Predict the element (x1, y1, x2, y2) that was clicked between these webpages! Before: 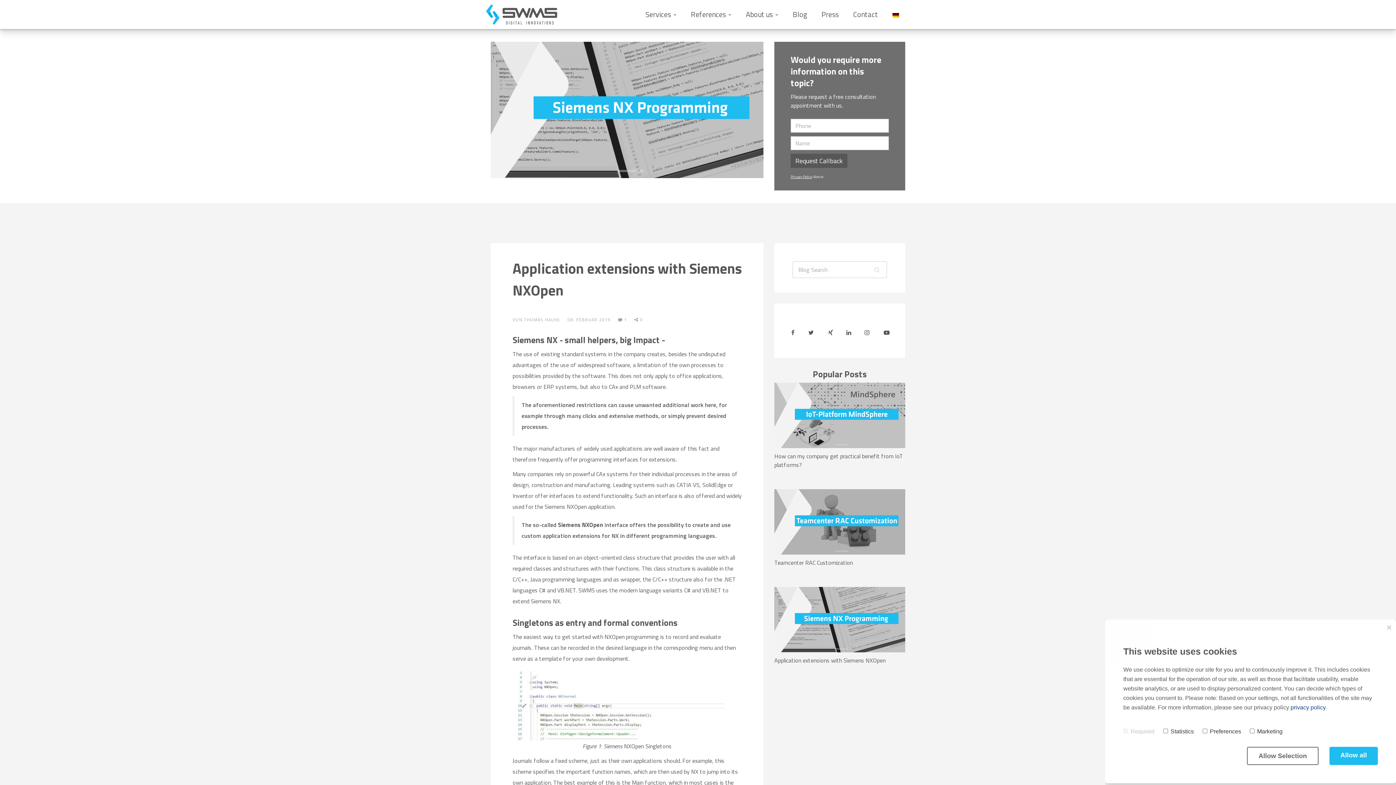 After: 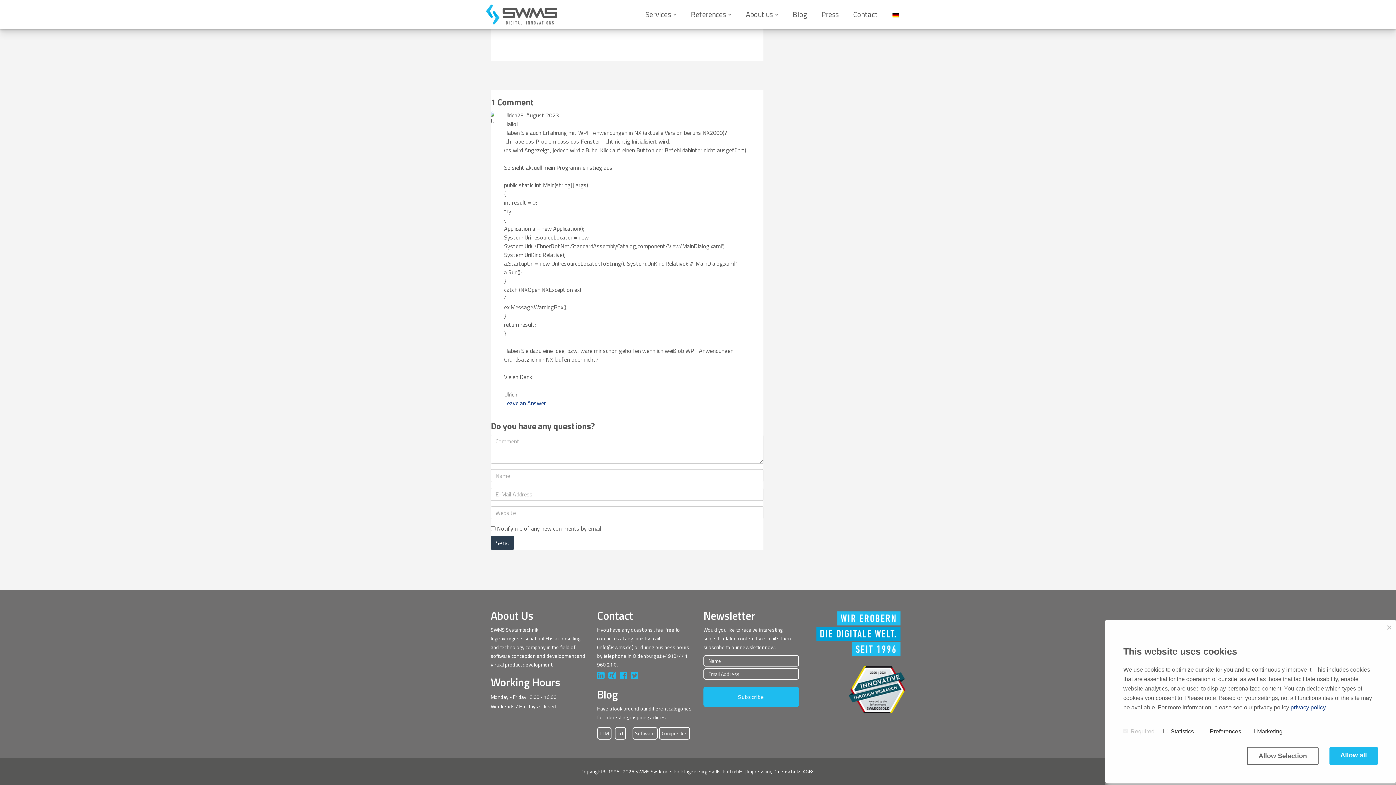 Action: bbox: (618, 316, 627, 323) label:  1